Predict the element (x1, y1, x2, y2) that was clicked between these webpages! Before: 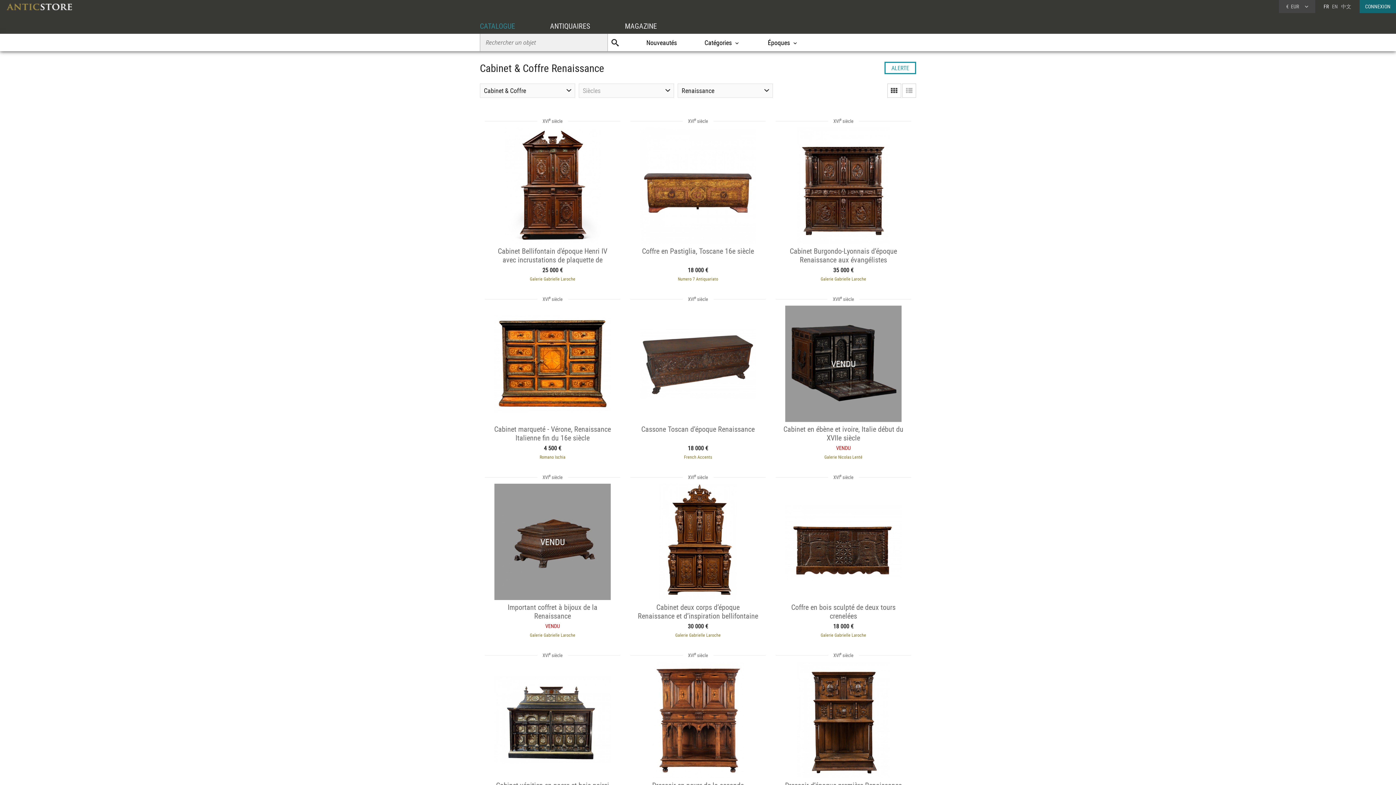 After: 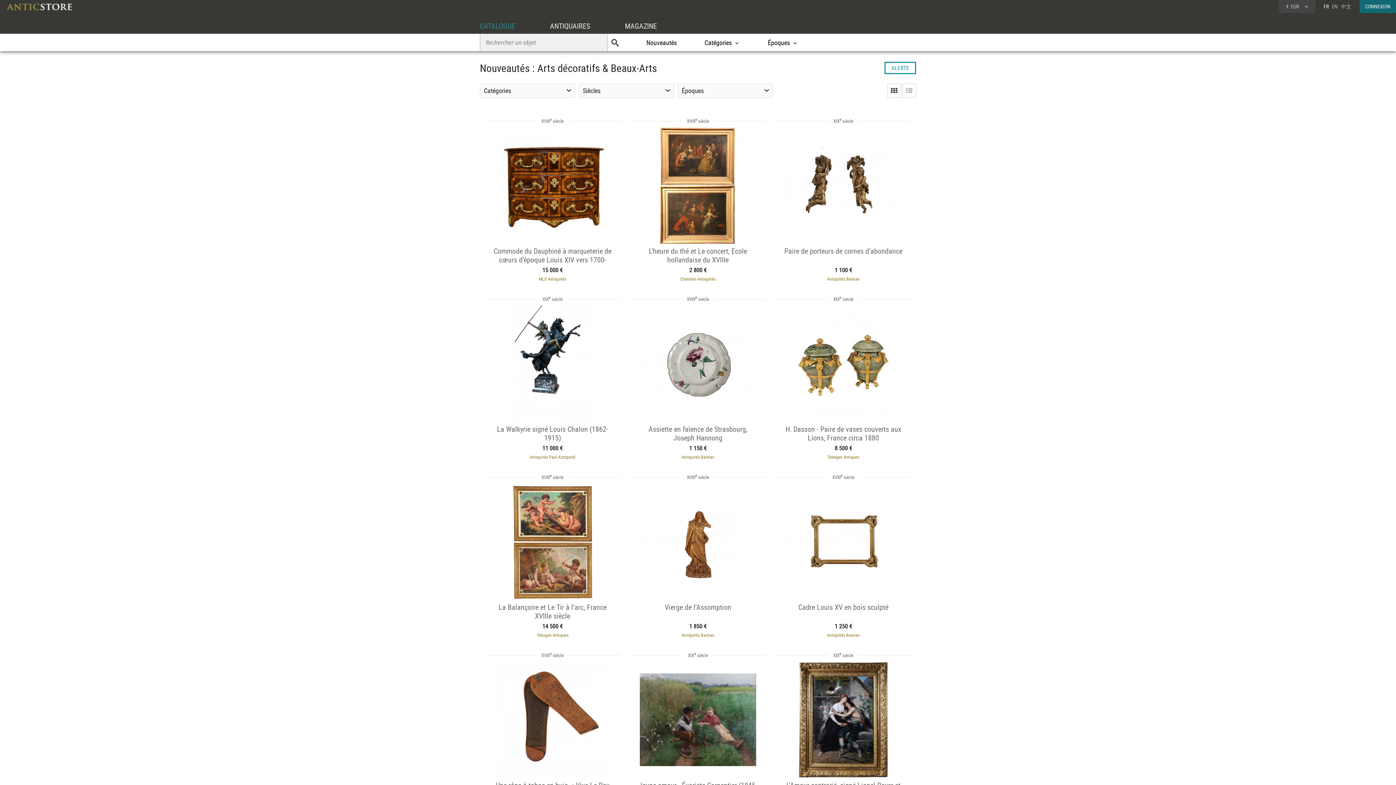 Action: bbox: (646, 33, 677, 51) label: Nouveautés